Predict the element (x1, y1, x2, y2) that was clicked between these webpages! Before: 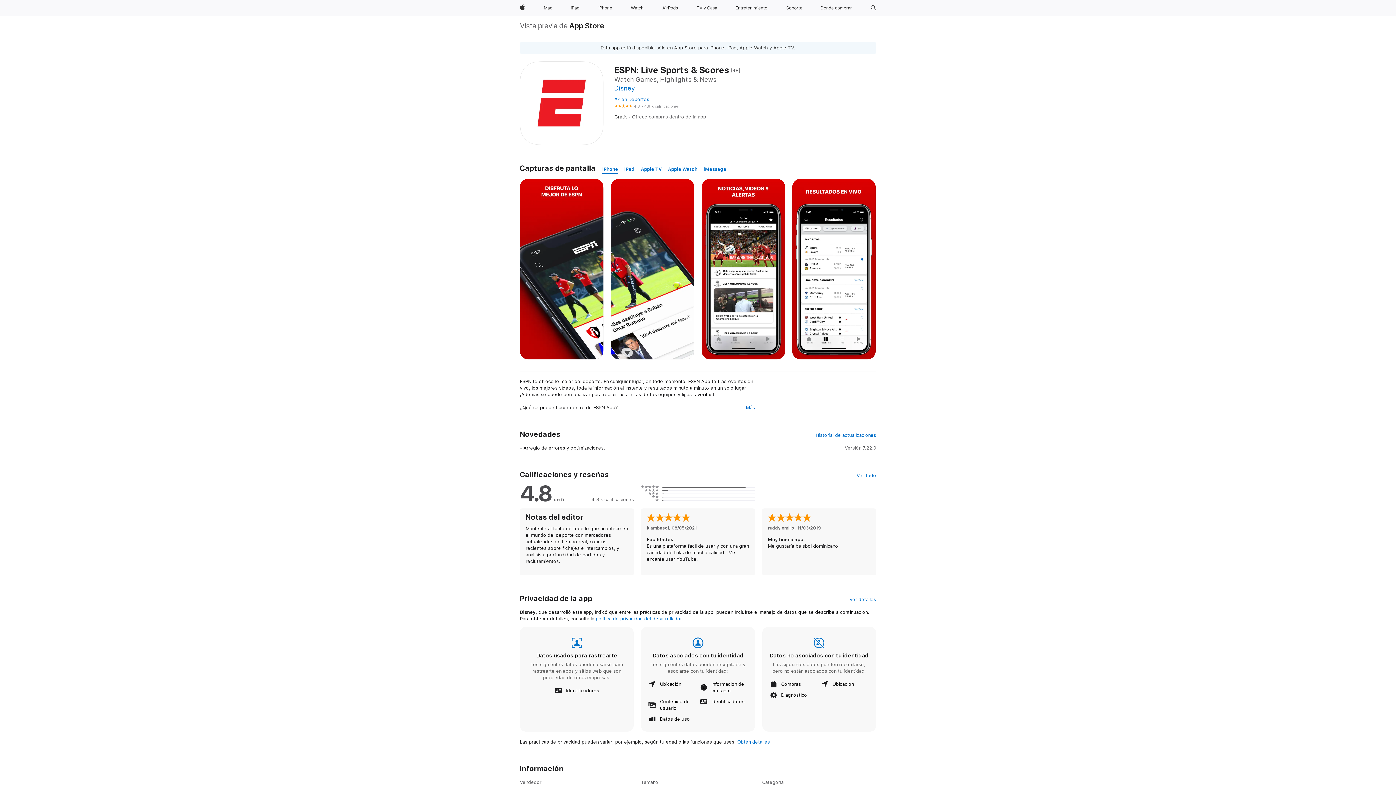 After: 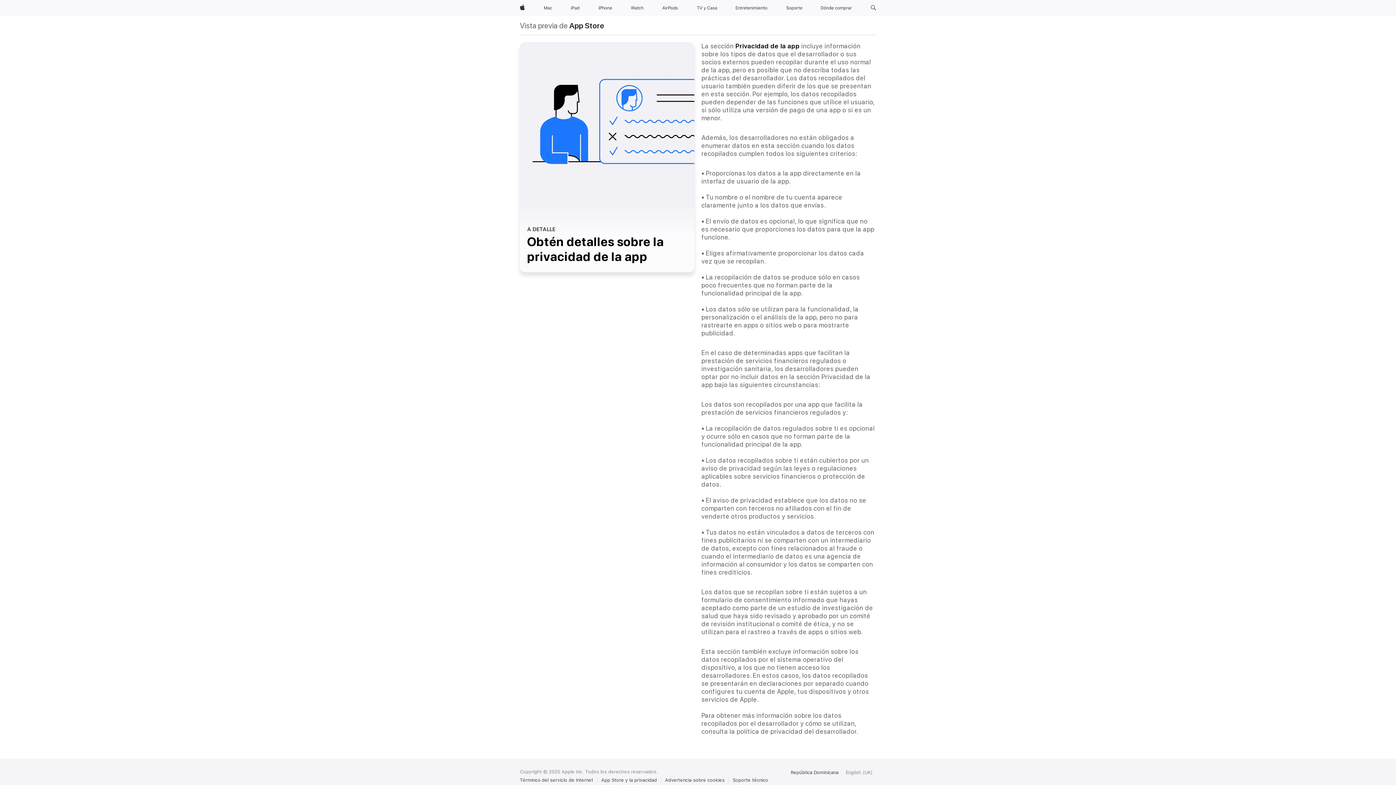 Action: label: Obtén detalles bbox: (737, 739, 770, 745)